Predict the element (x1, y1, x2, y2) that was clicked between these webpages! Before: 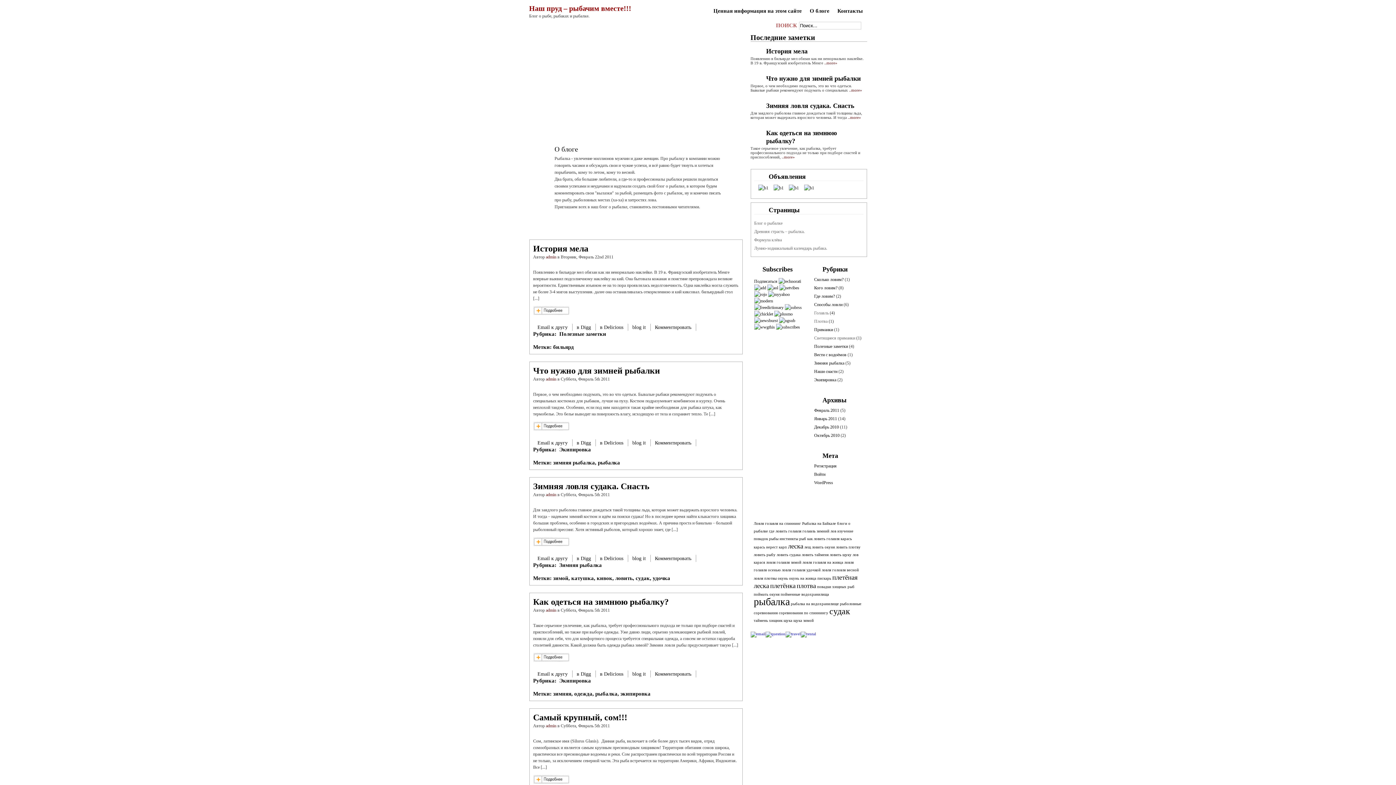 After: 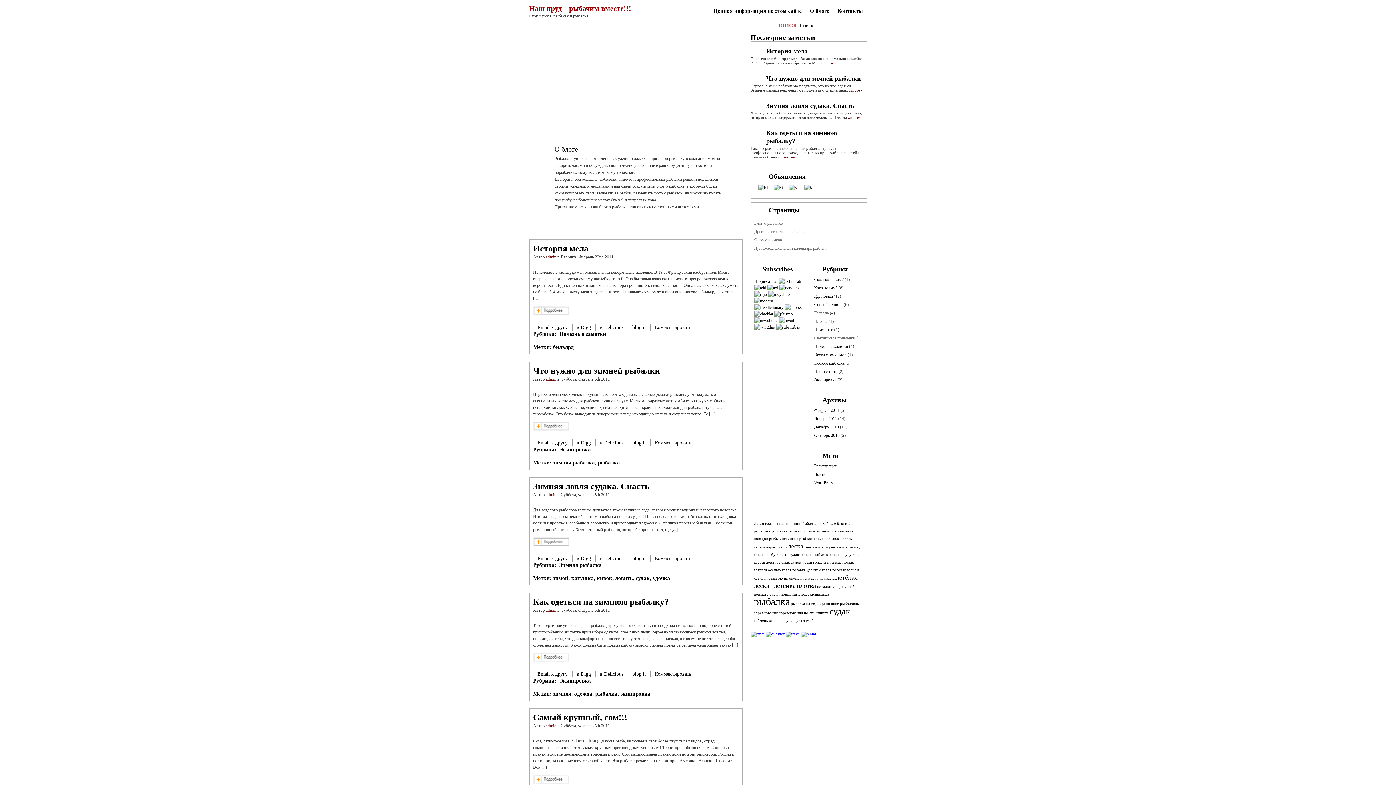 Action: bbox: (784, 185, 799, 190)